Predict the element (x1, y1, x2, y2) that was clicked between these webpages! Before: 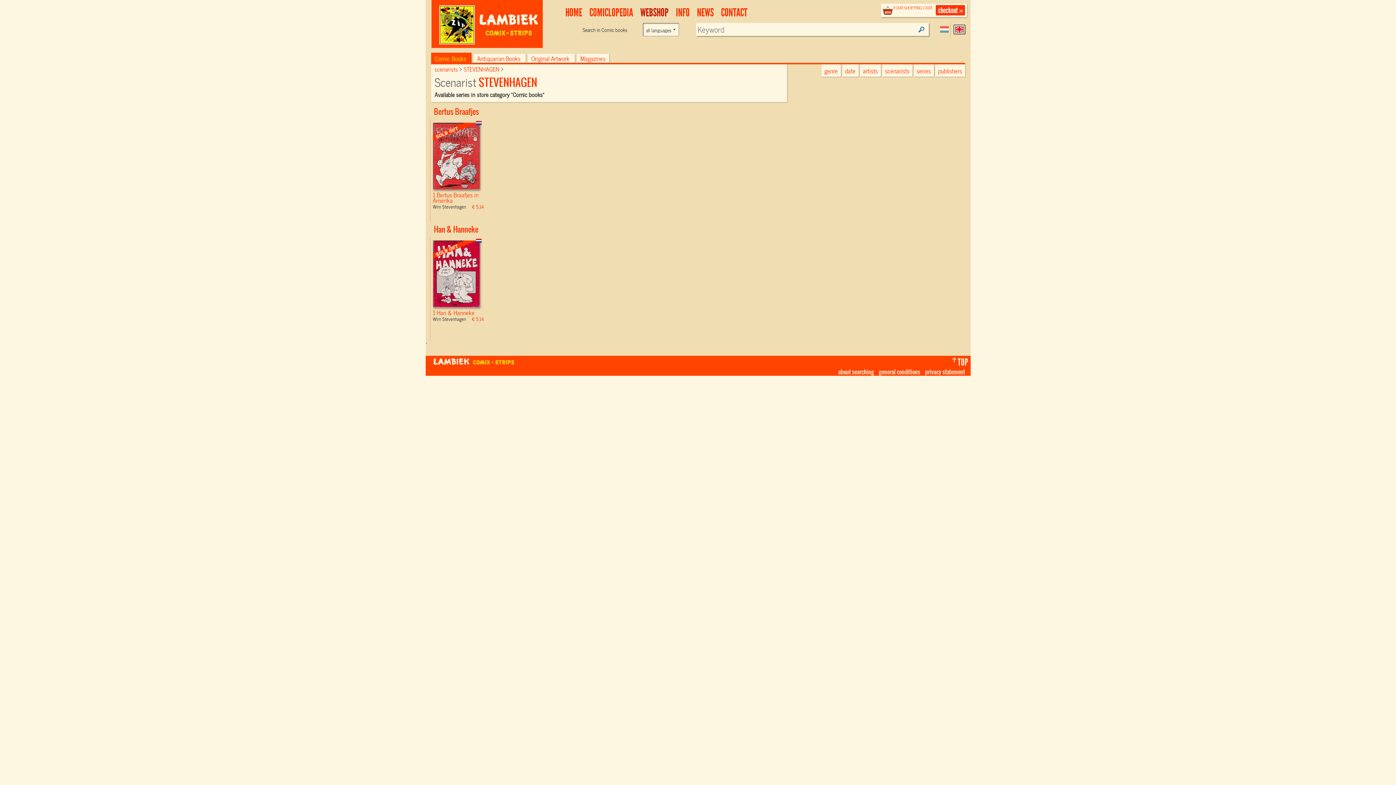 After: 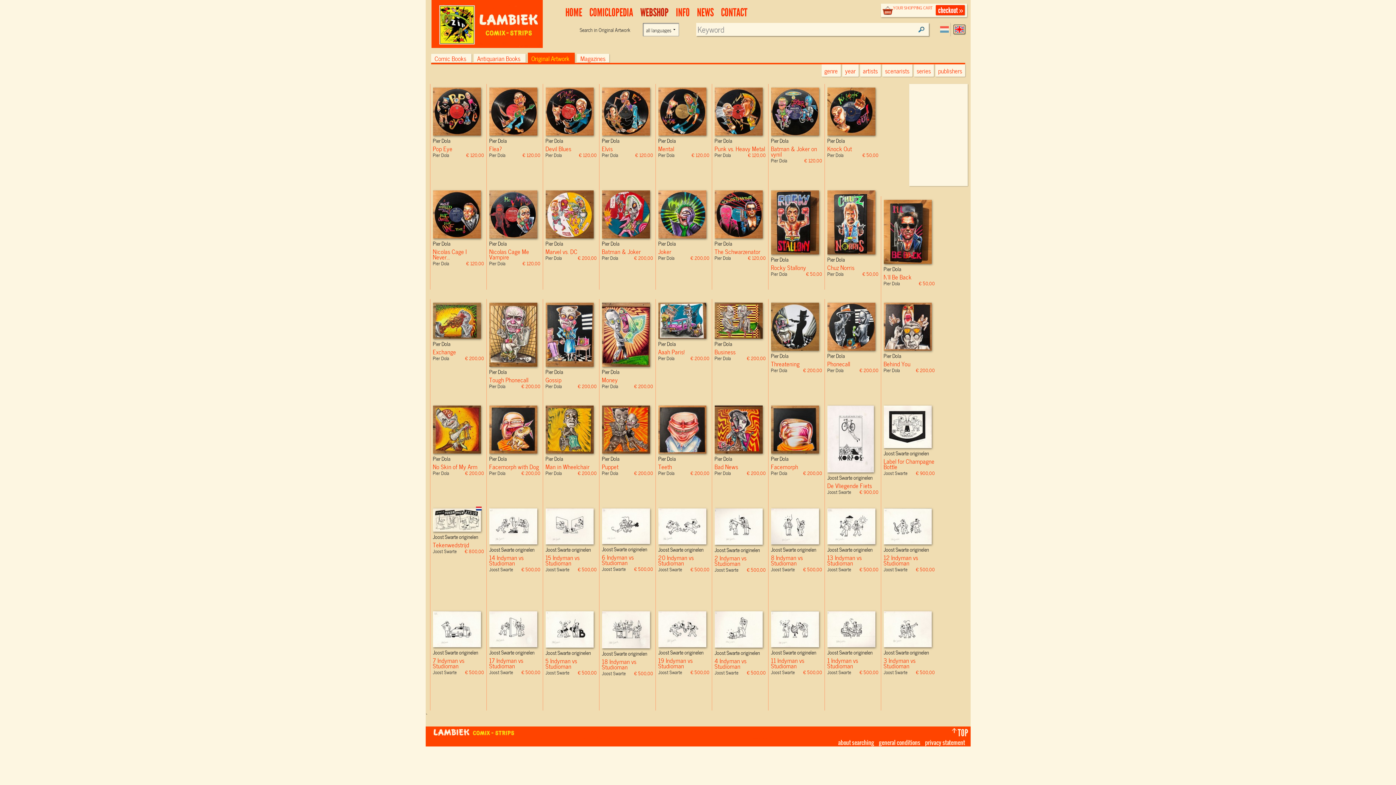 Action: label: Original Artwork  bbox: (527, 52, 574, 63)